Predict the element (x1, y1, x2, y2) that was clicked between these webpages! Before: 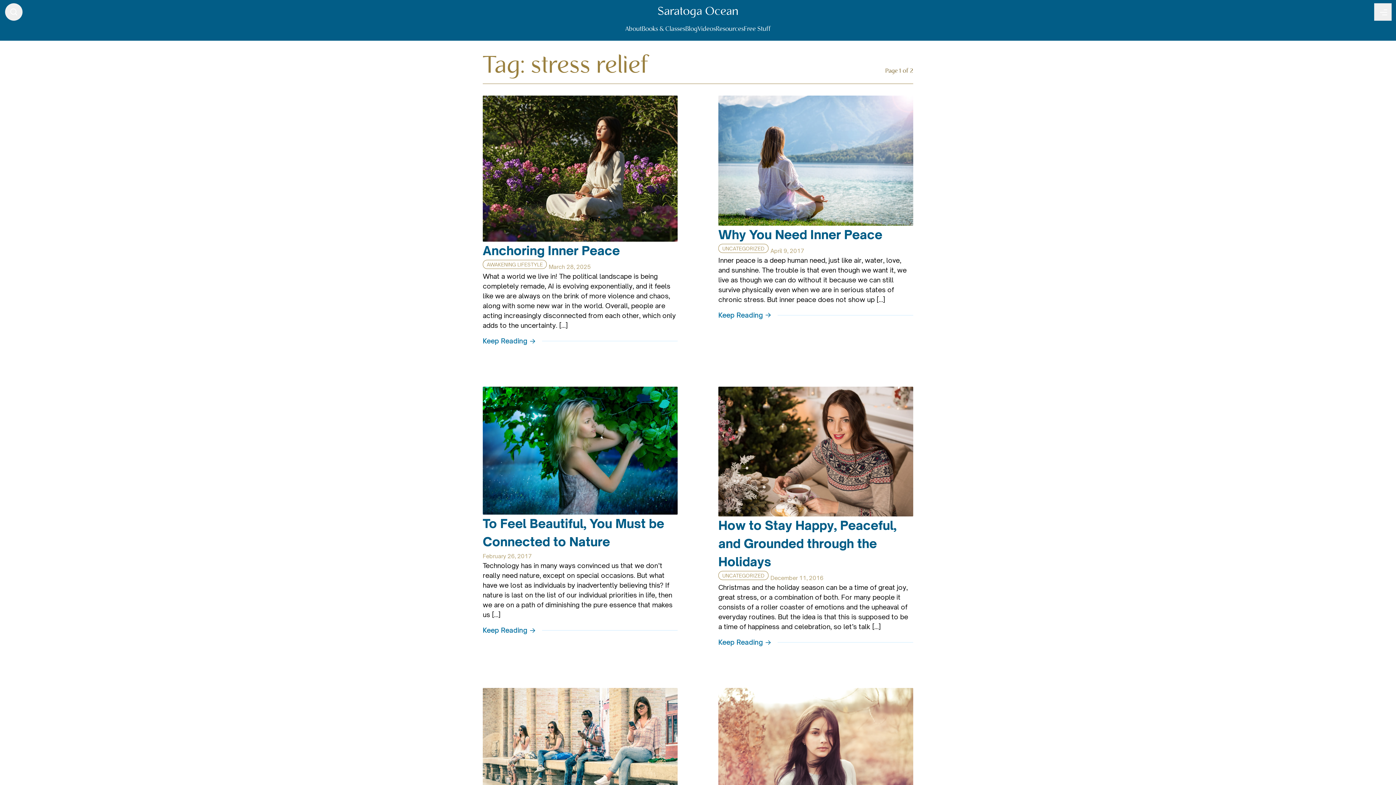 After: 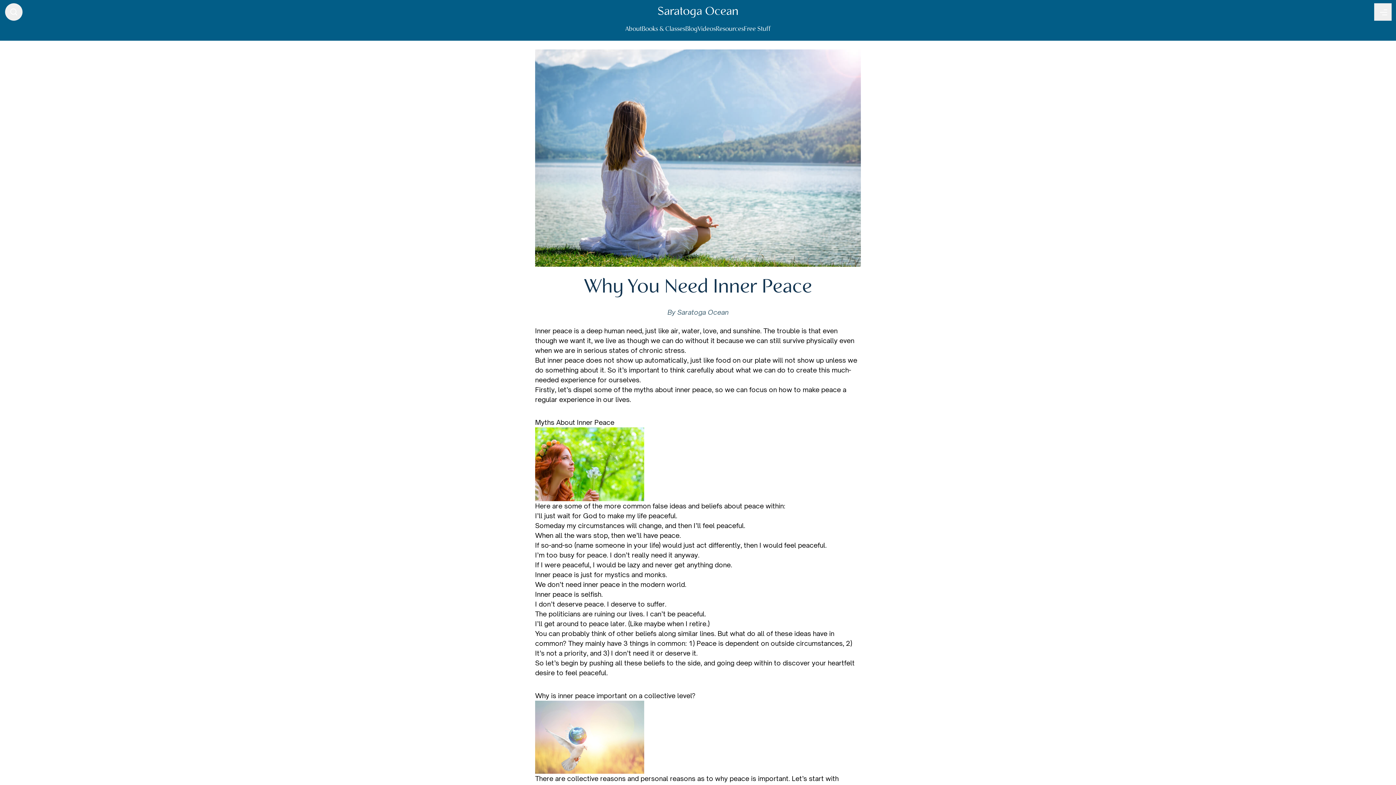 Action: bbox: (718, 95, 913, 225)